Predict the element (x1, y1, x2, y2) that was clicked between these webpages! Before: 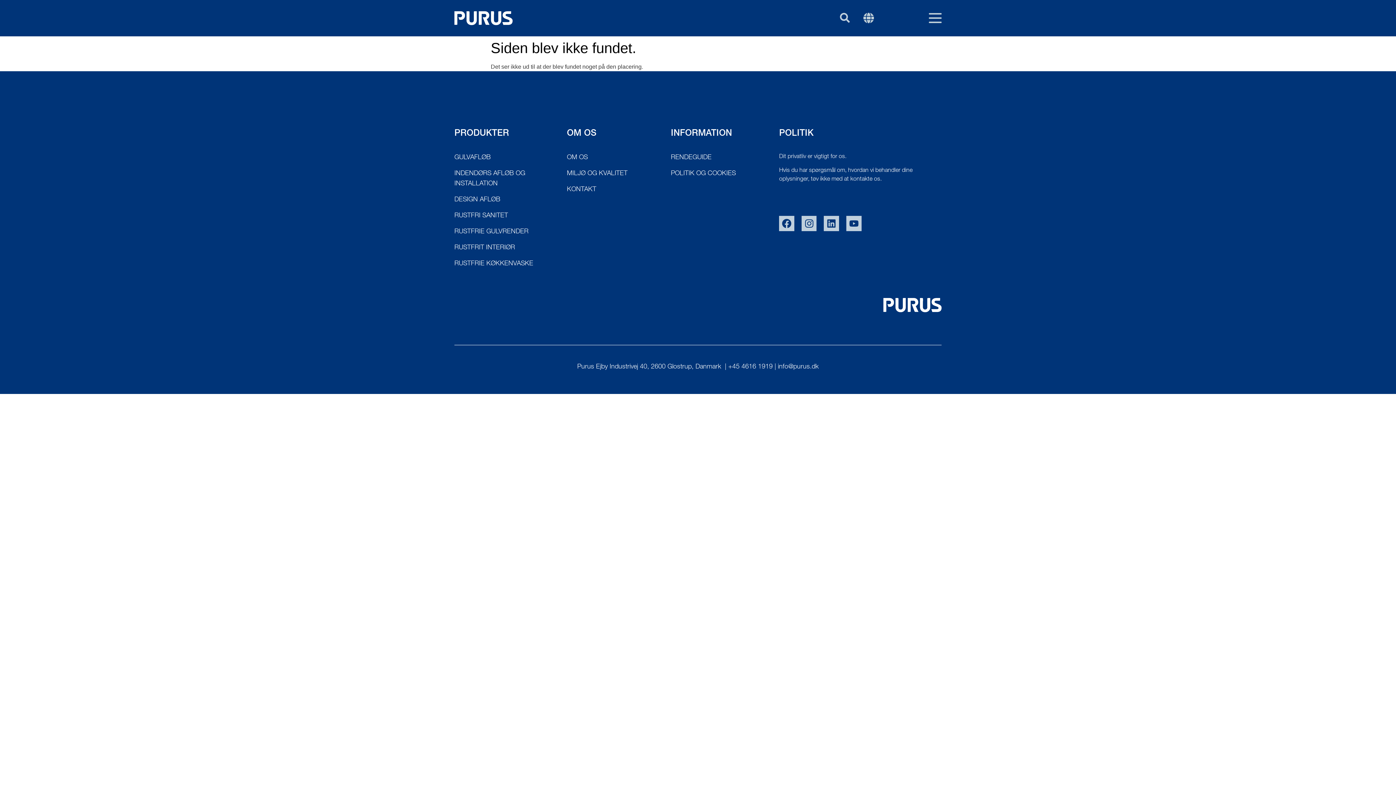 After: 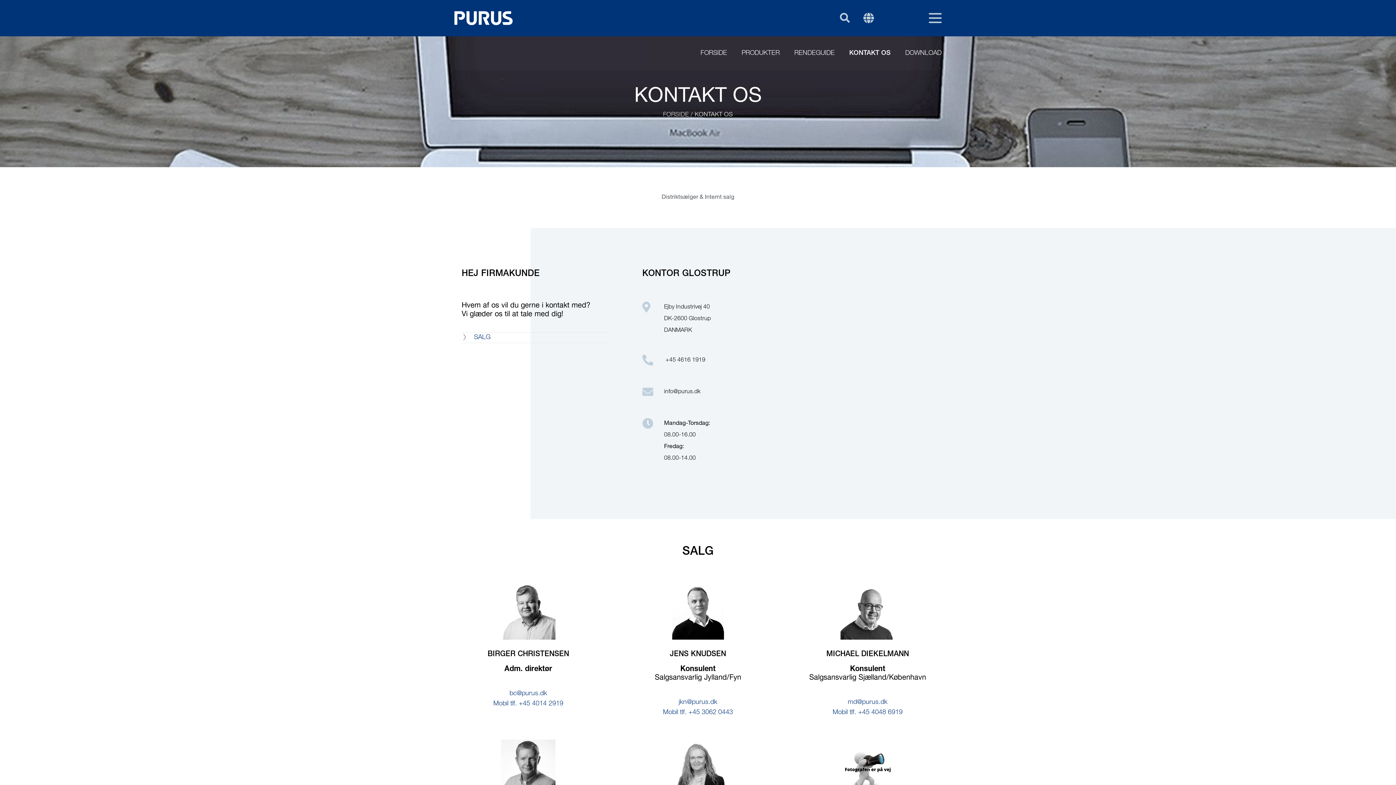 Action: bbox: (567, 184, 671, 194) label: KONTAKT